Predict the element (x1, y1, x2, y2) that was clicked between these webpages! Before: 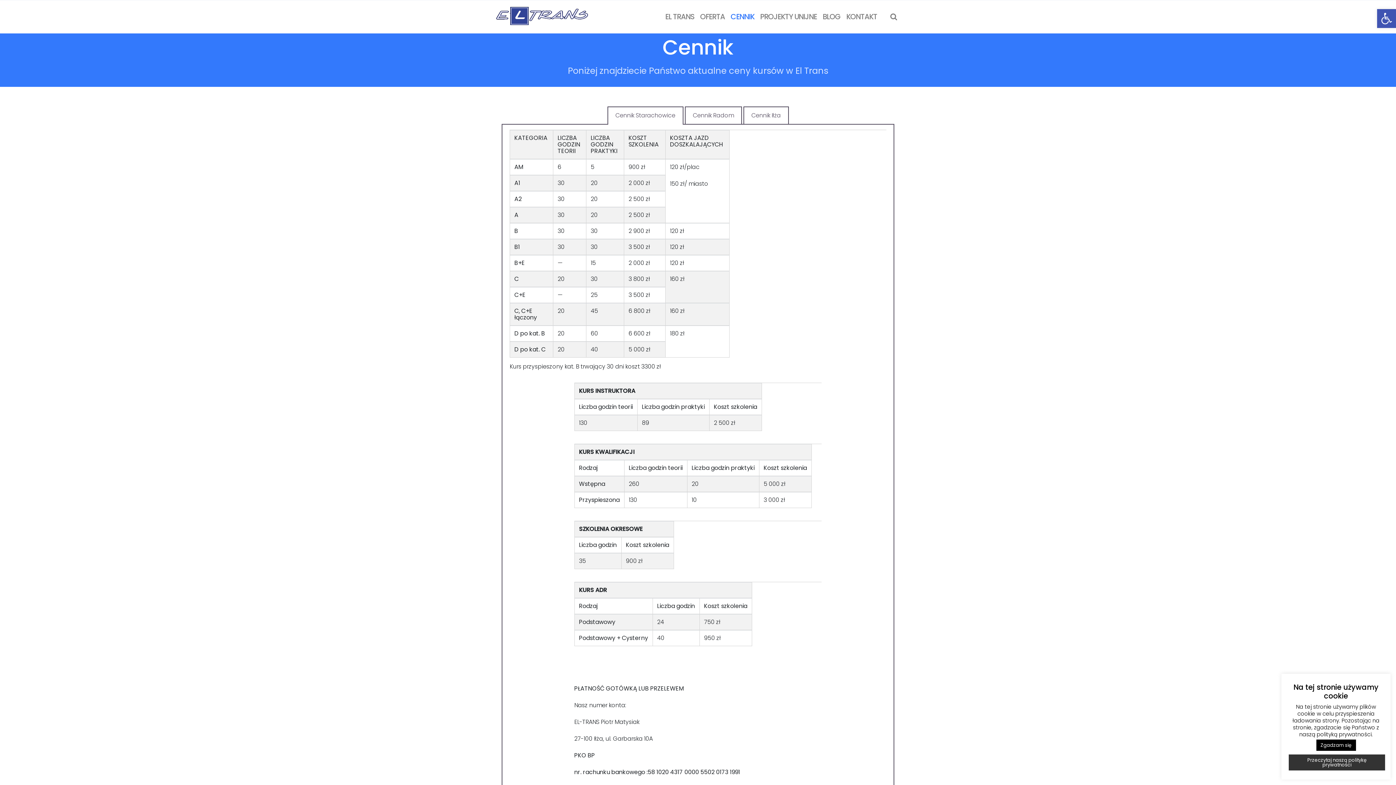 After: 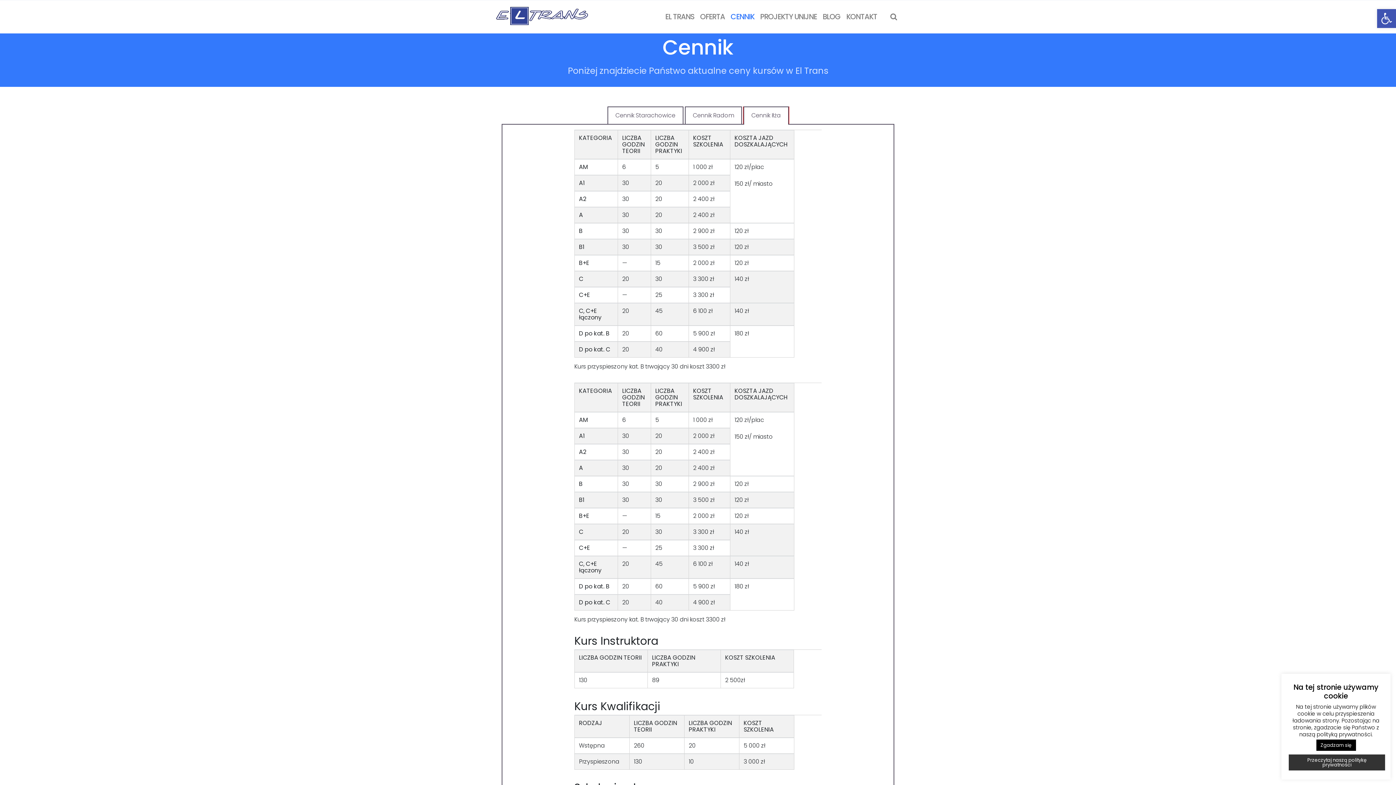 Action: label: Cennik Iłża bbox: (743, 106, 788, 124)